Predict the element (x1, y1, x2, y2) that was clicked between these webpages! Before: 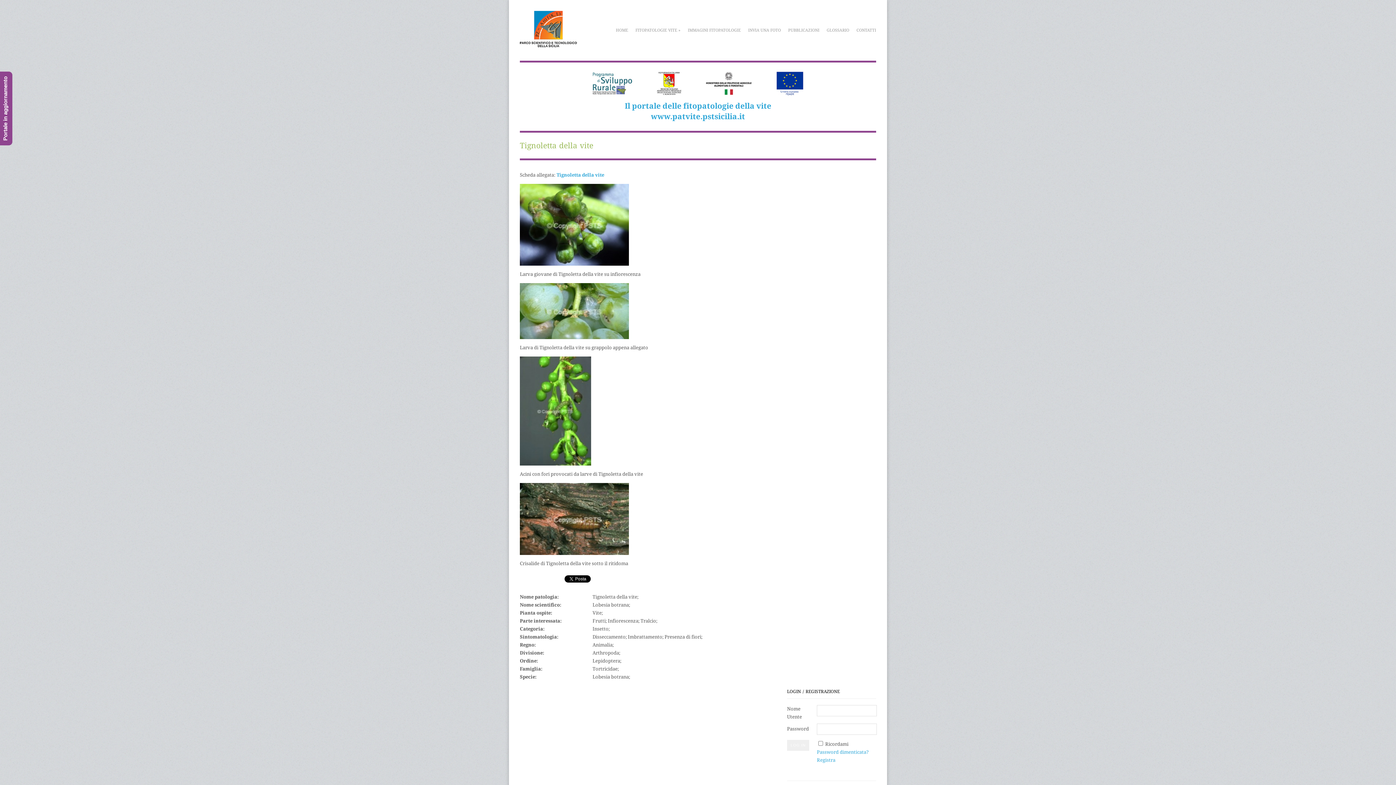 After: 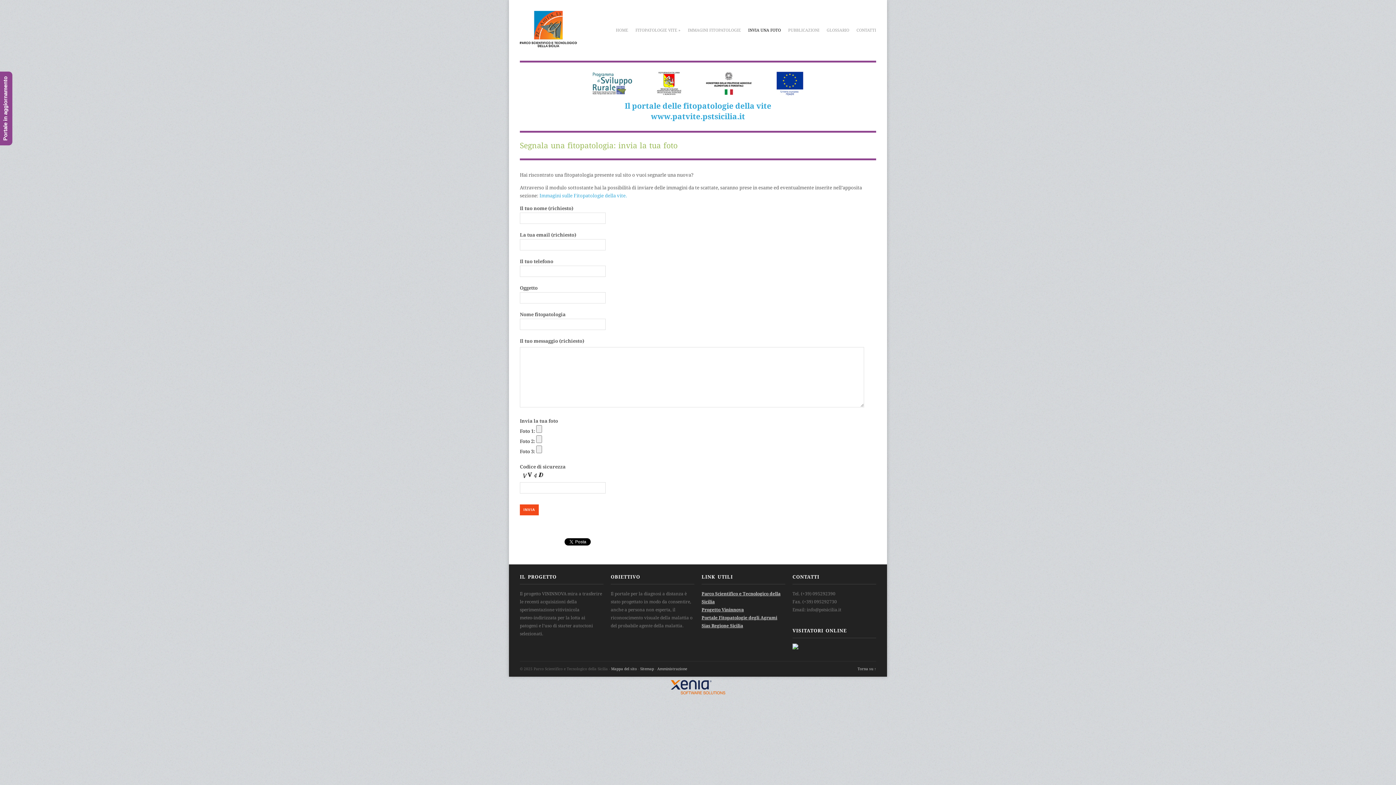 Action: label: INVIA UNA FOTO bbox: (744, 23, 784, 37)